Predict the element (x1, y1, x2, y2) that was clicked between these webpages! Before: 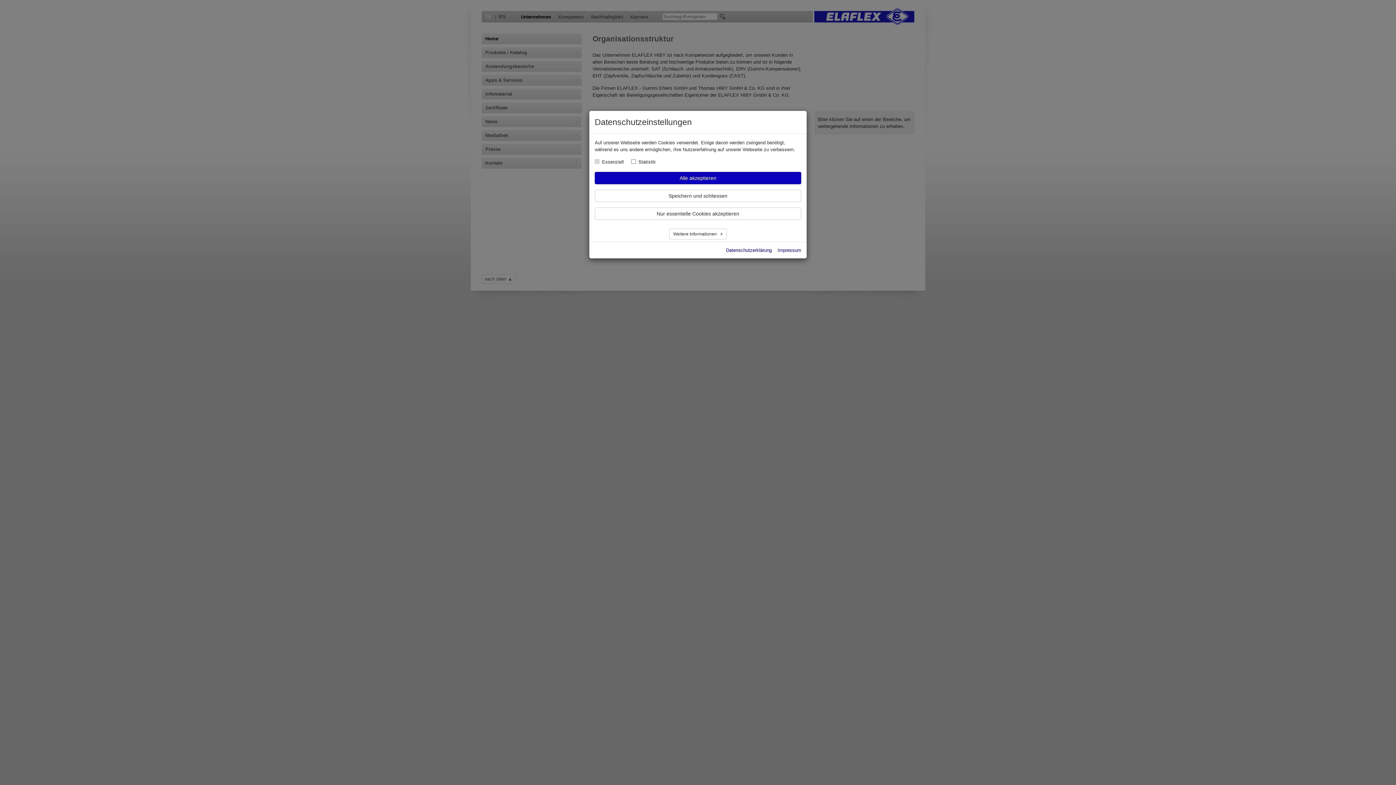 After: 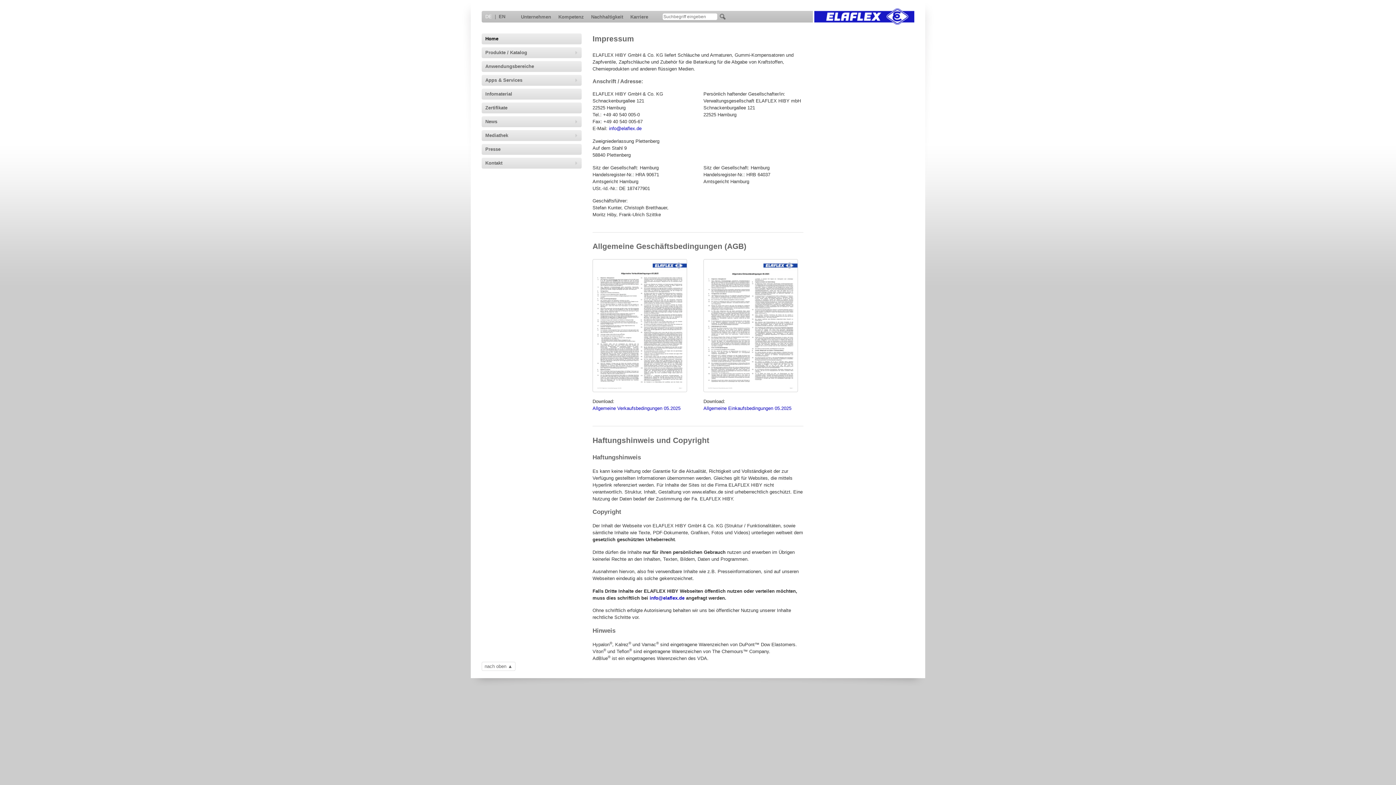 Action: bbox: (777, 247, 801, 252) label: Impressum